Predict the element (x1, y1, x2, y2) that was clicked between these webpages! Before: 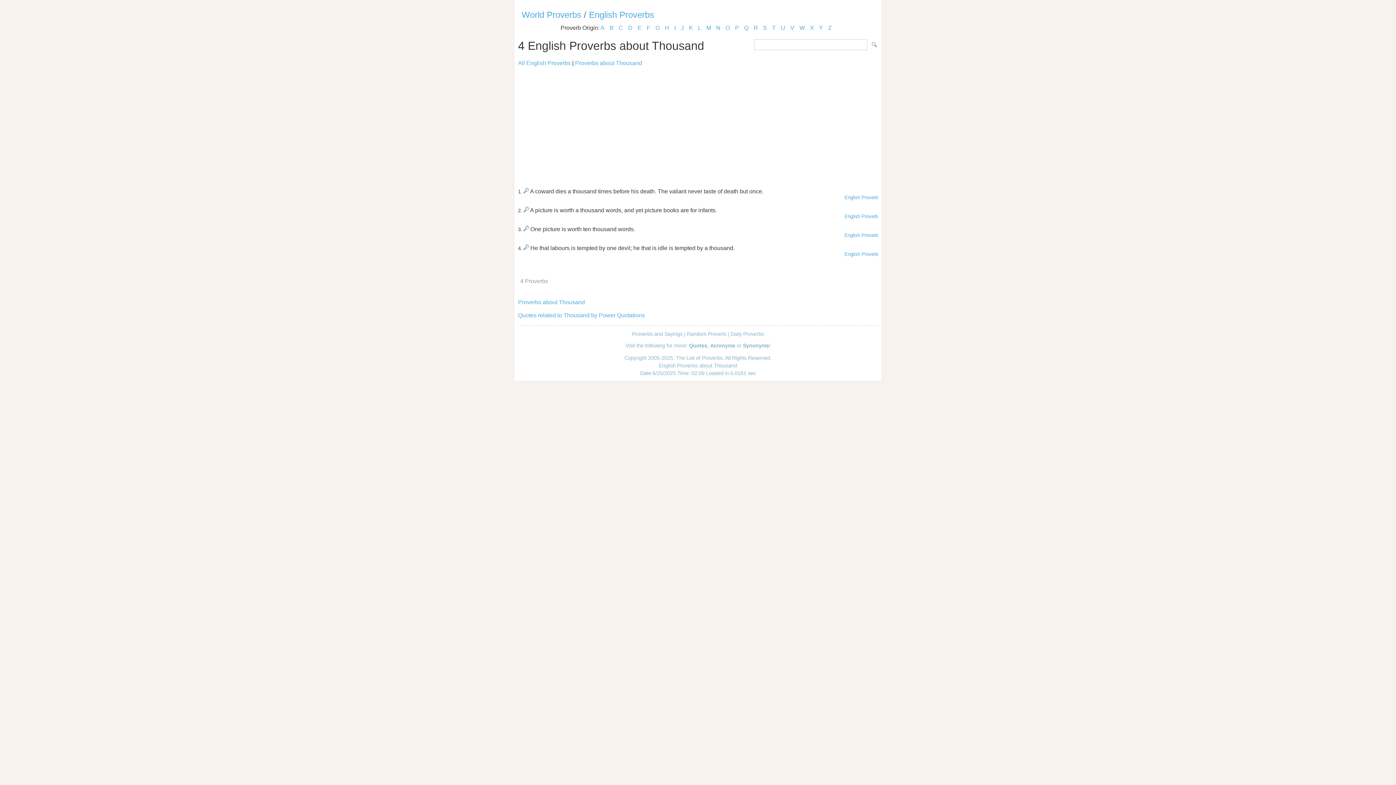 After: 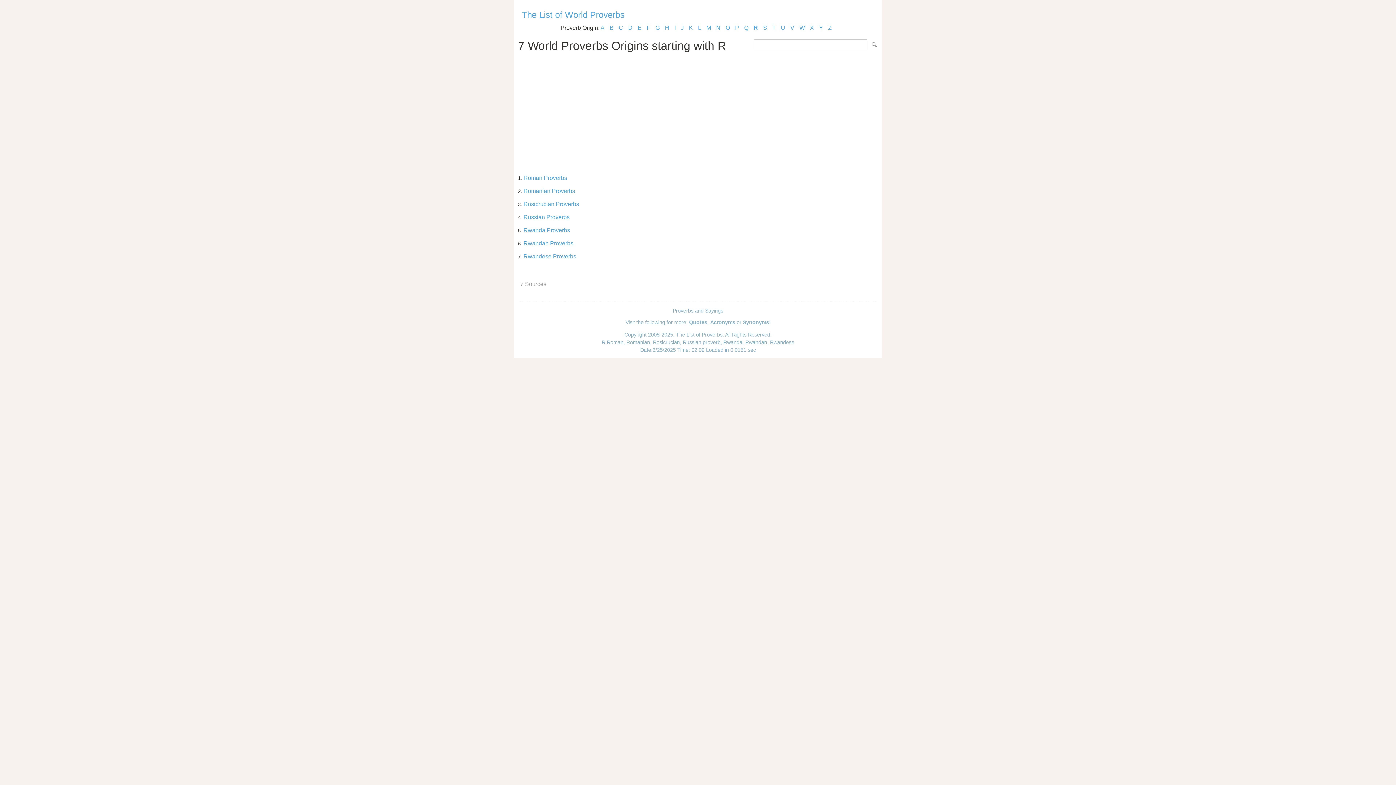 Action: bbox: (753, 24, 758, 30) label: R